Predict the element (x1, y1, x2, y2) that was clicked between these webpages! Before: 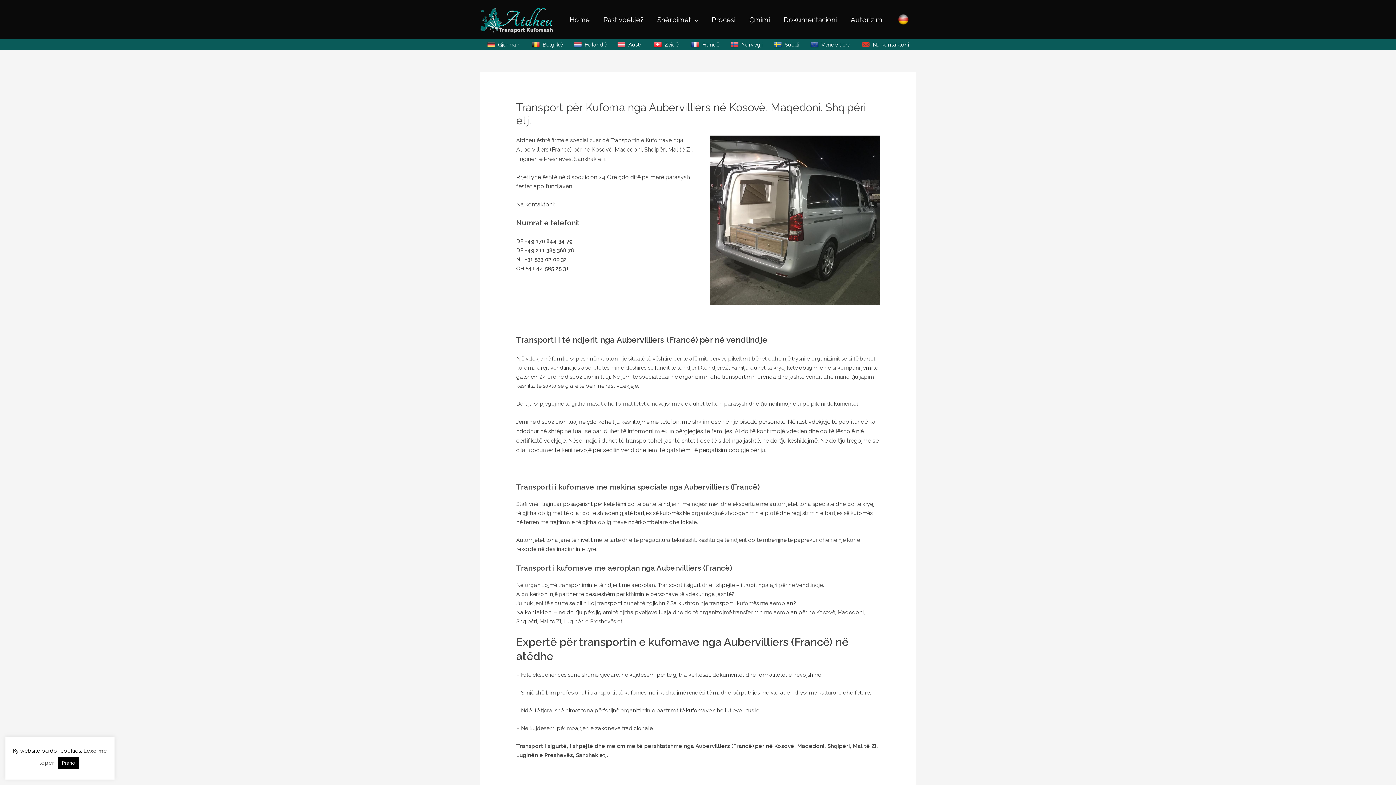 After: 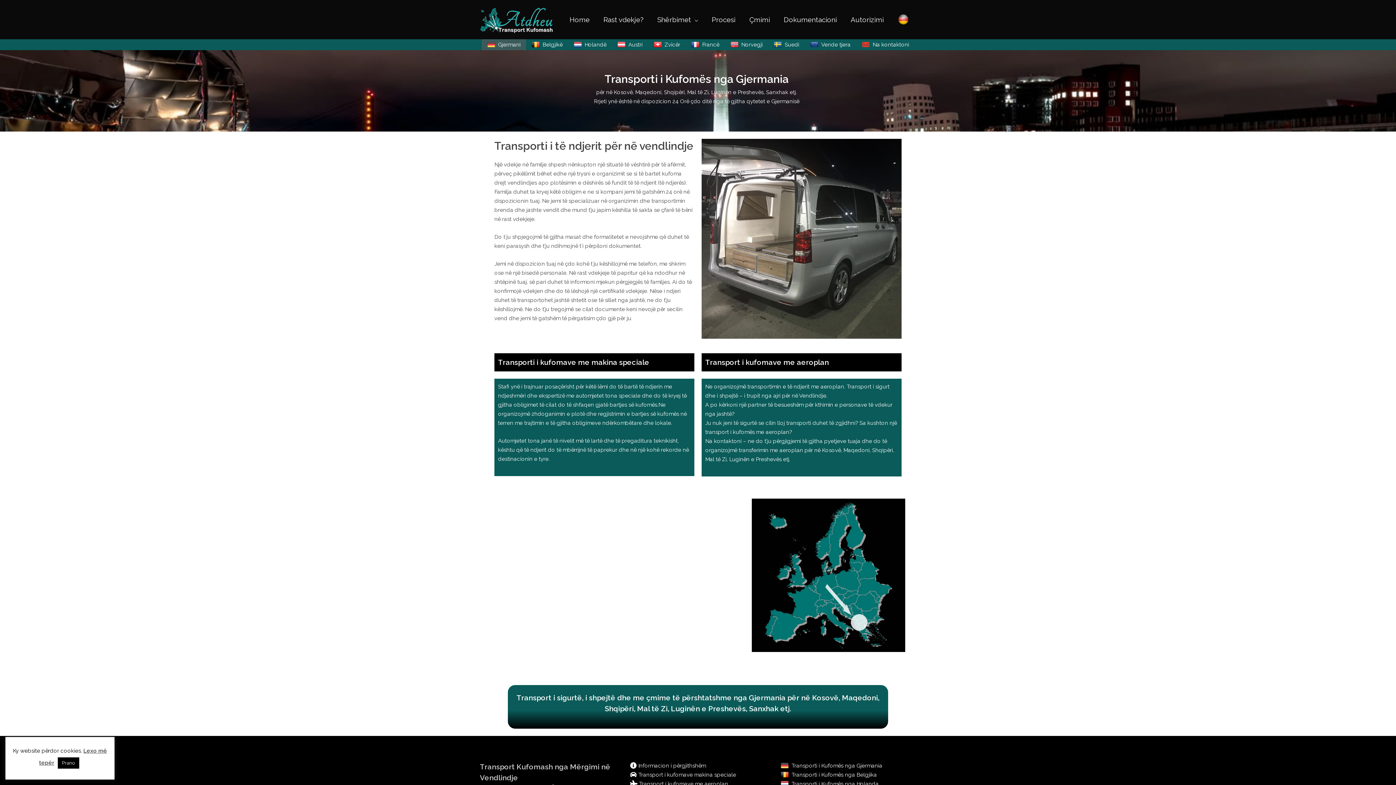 Action: label: Gjermani bbox: (481, 39, 526, 50)